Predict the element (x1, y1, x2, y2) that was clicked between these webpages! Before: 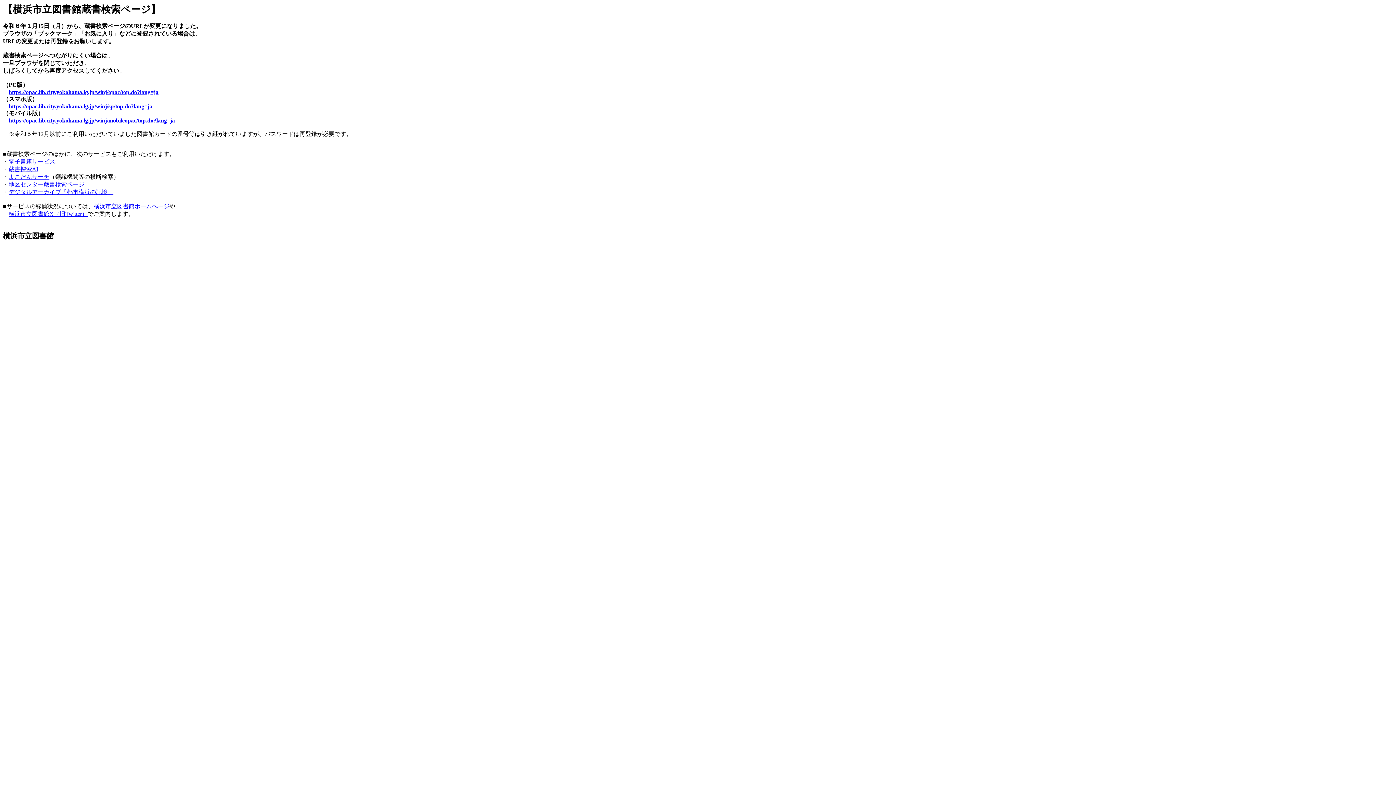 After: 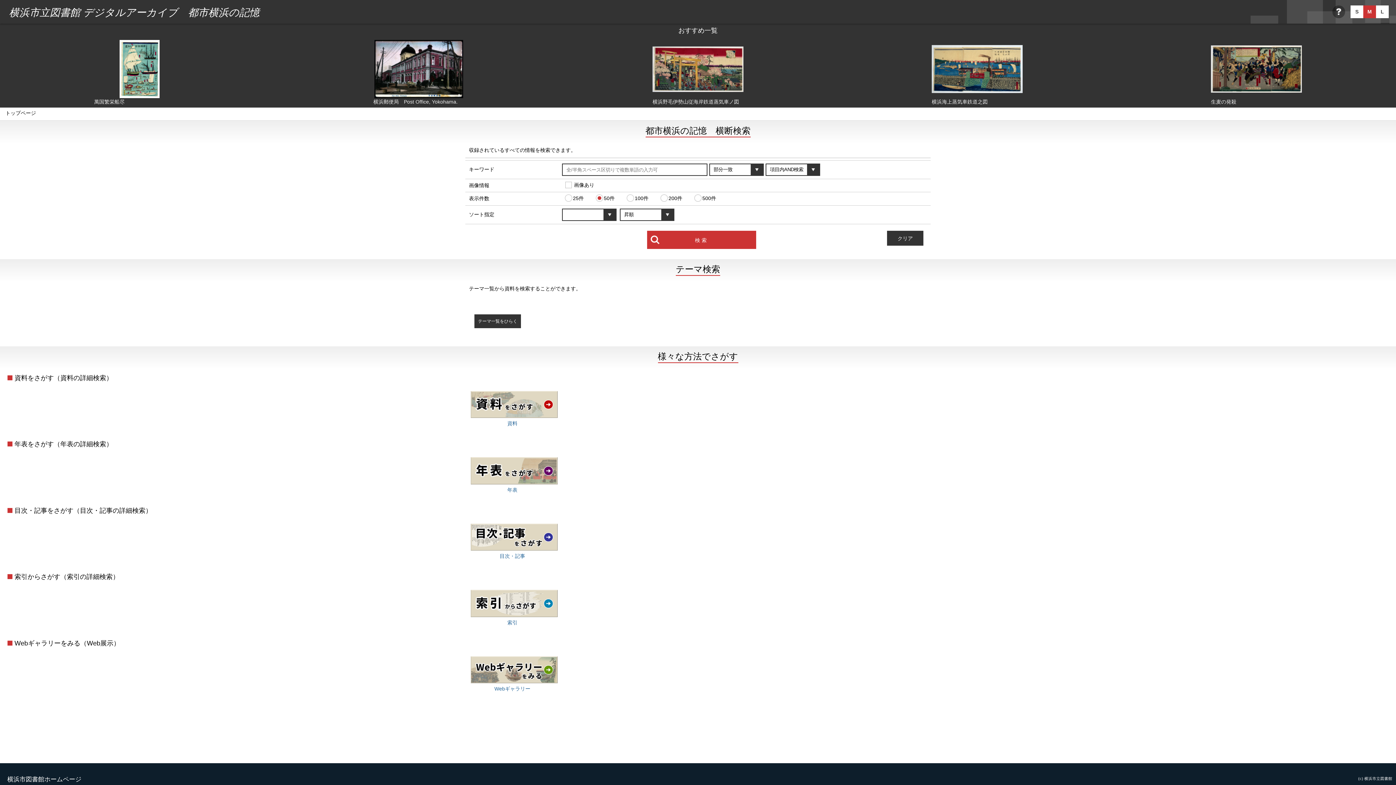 Action: label: デジタルアーカイブ「都市横浜の記憶」 bbox: (8, 189, 113, 195)